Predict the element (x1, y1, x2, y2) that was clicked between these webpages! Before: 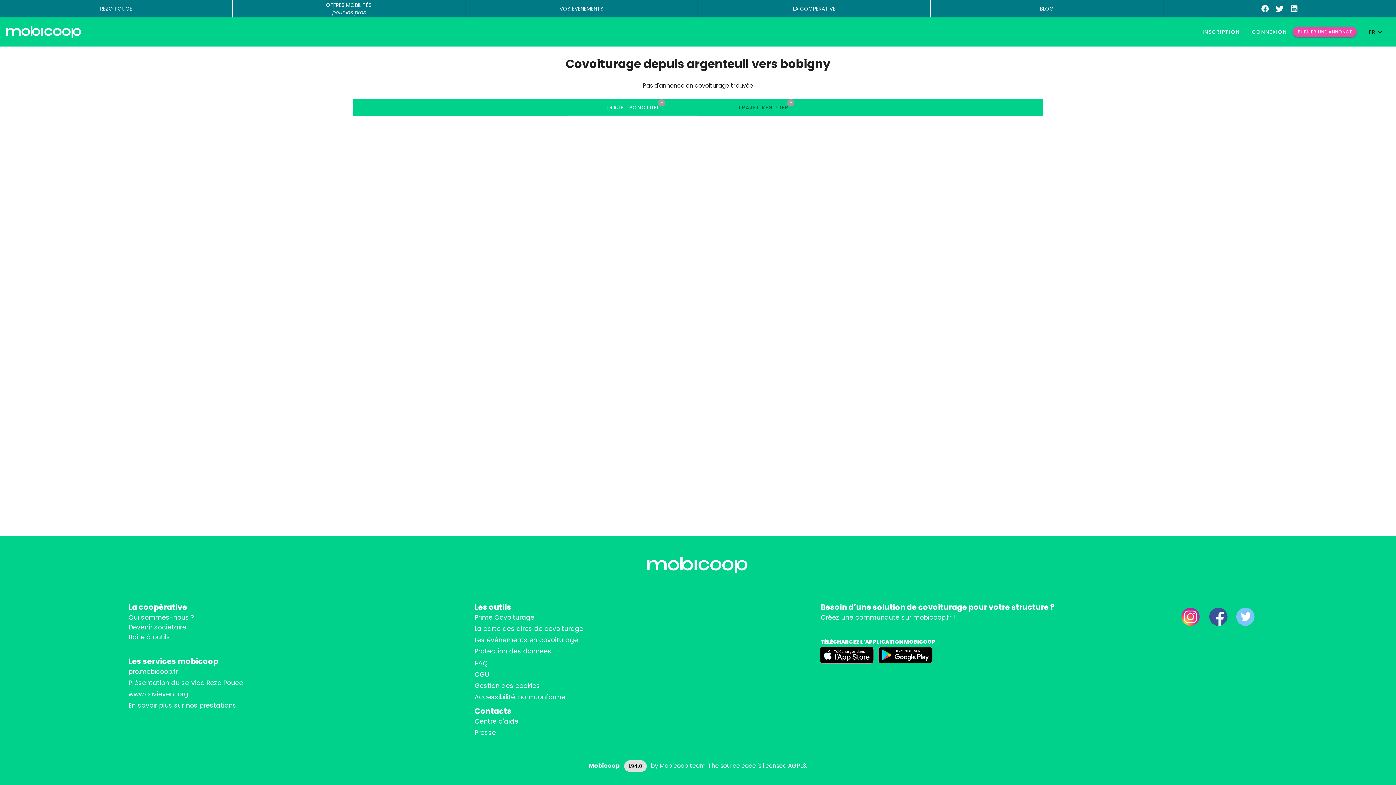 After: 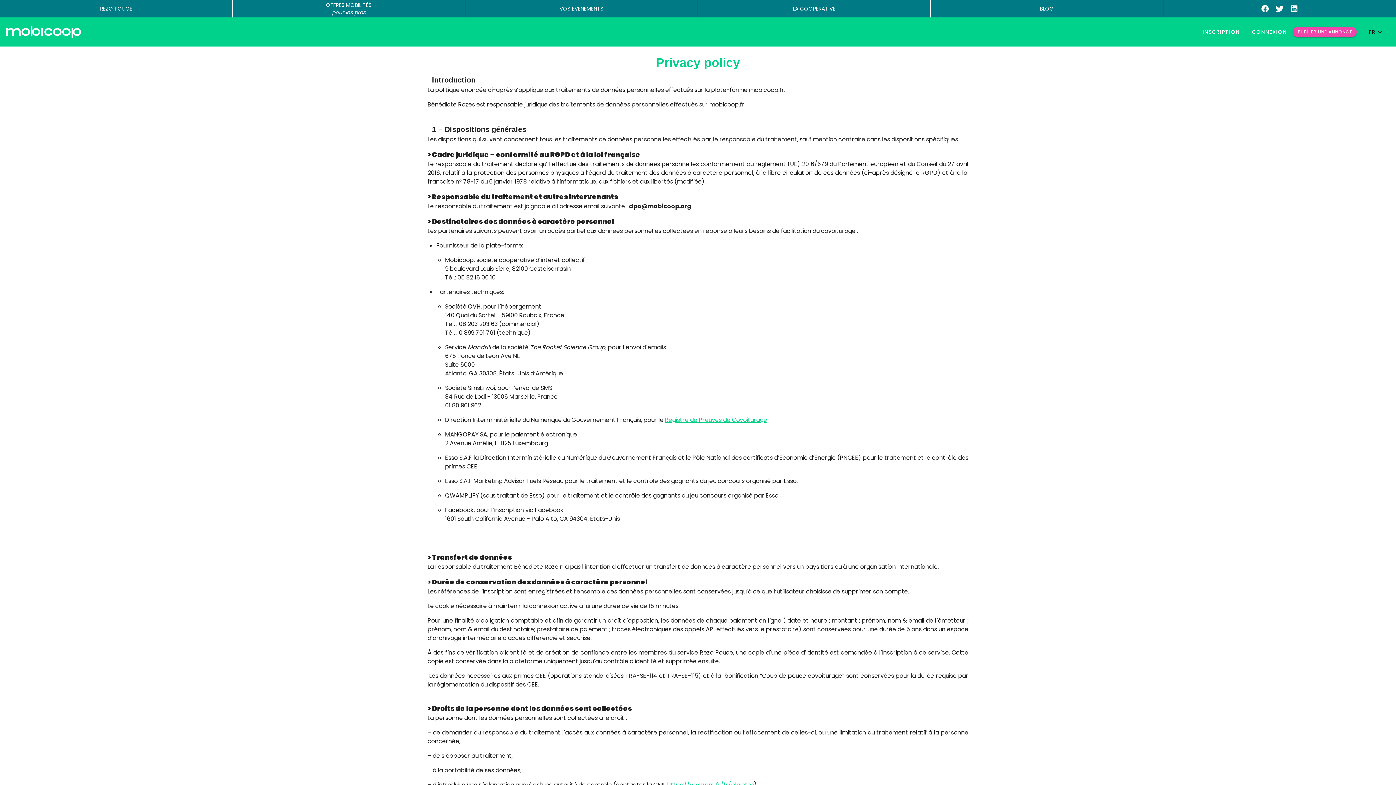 Action: bbox: (474, 647, 551, 656) label: Protection des données